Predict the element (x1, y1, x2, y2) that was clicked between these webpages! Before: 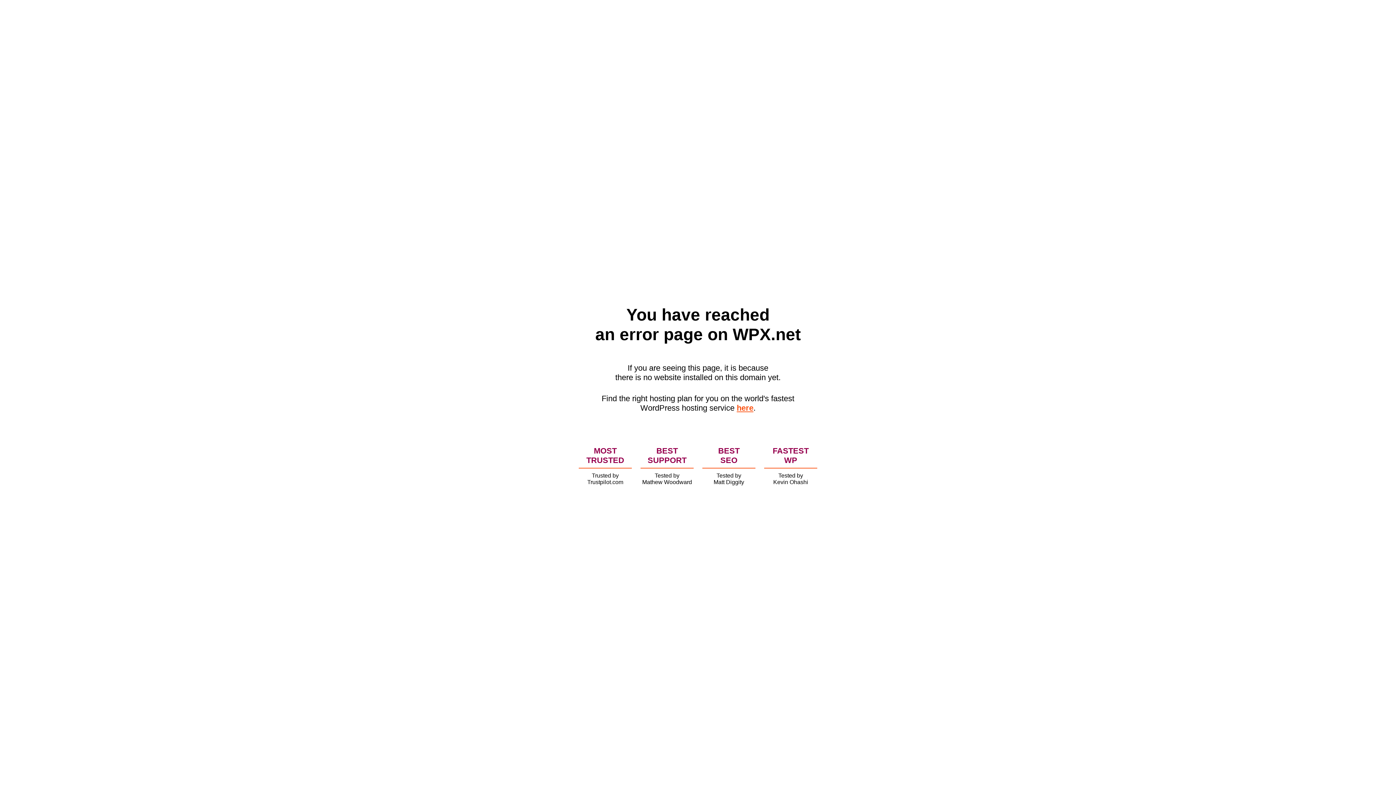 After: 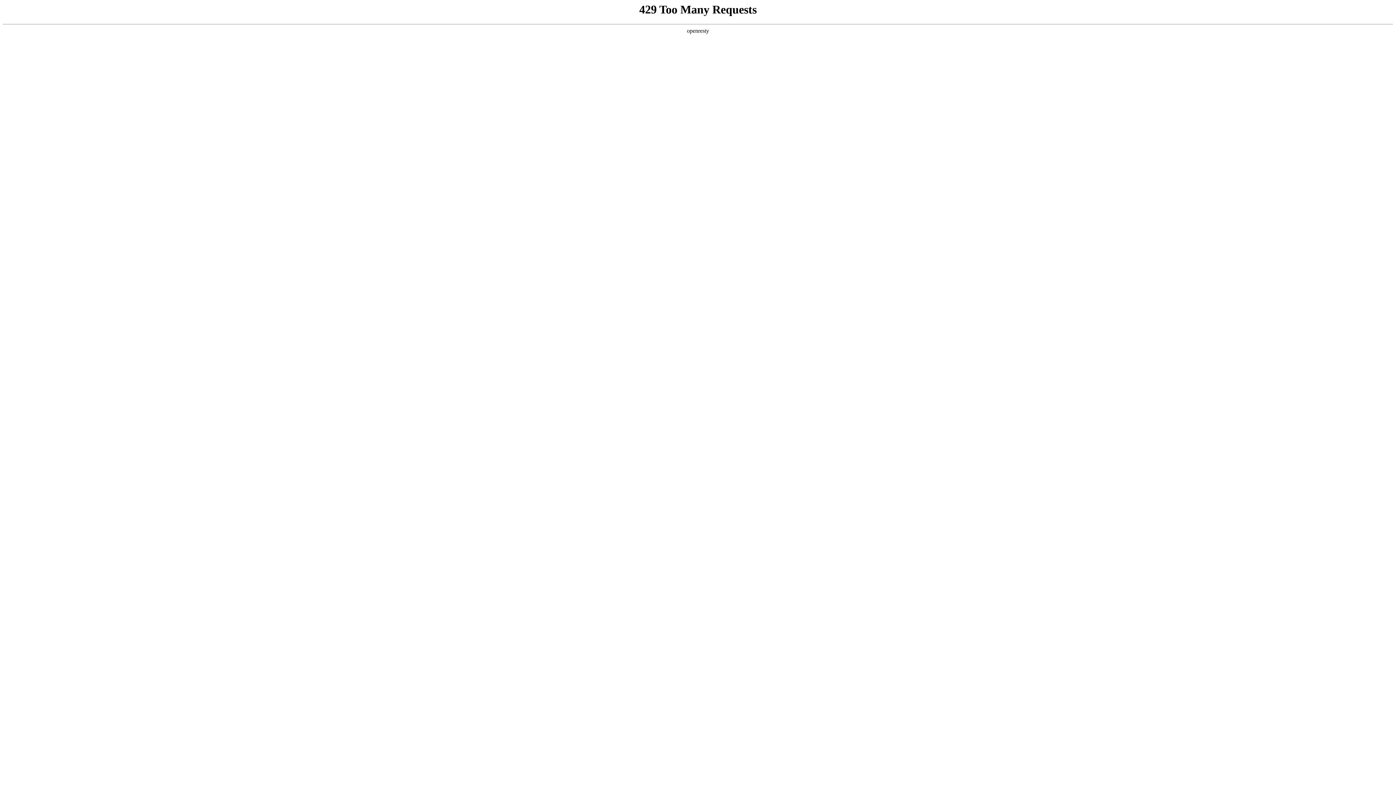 Action: bbox: (736, 403, 753, 412) label: here